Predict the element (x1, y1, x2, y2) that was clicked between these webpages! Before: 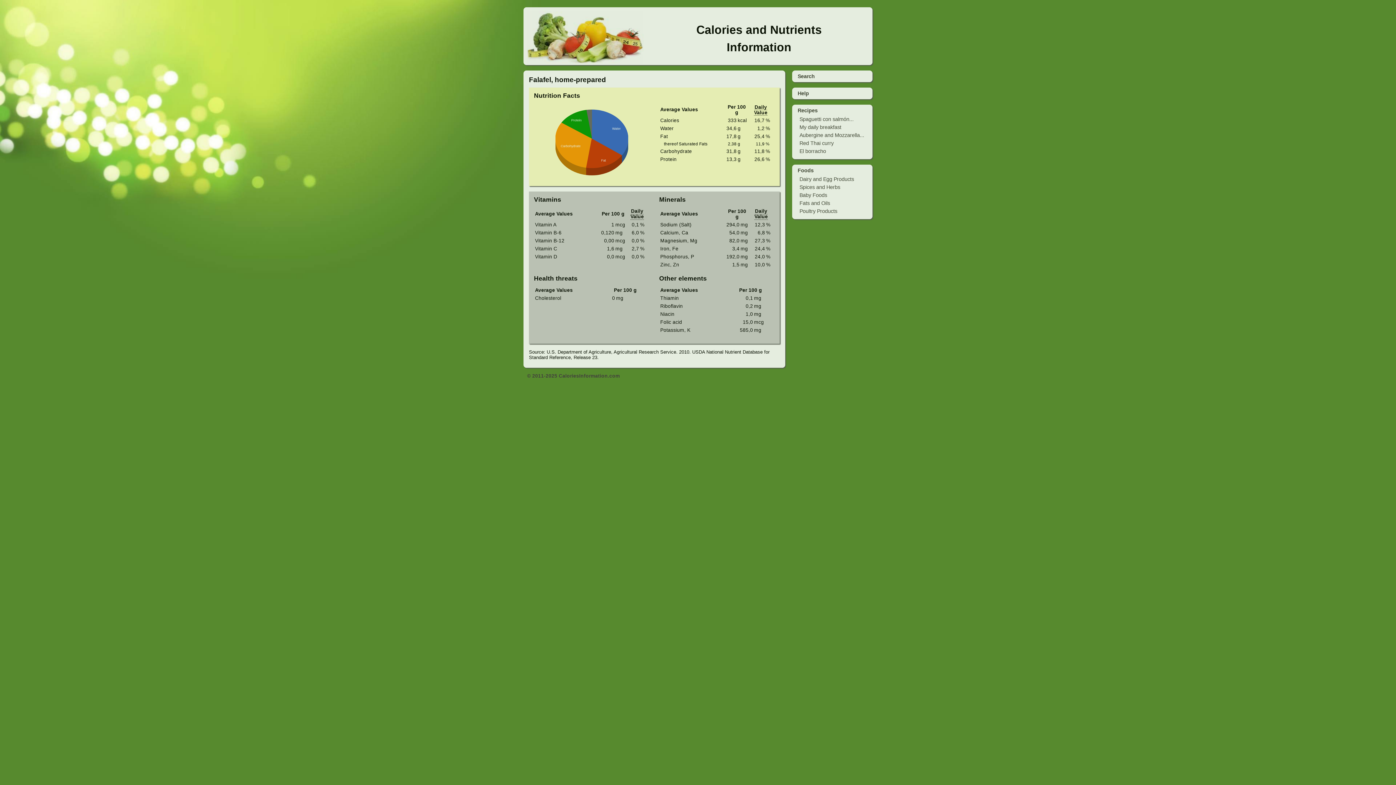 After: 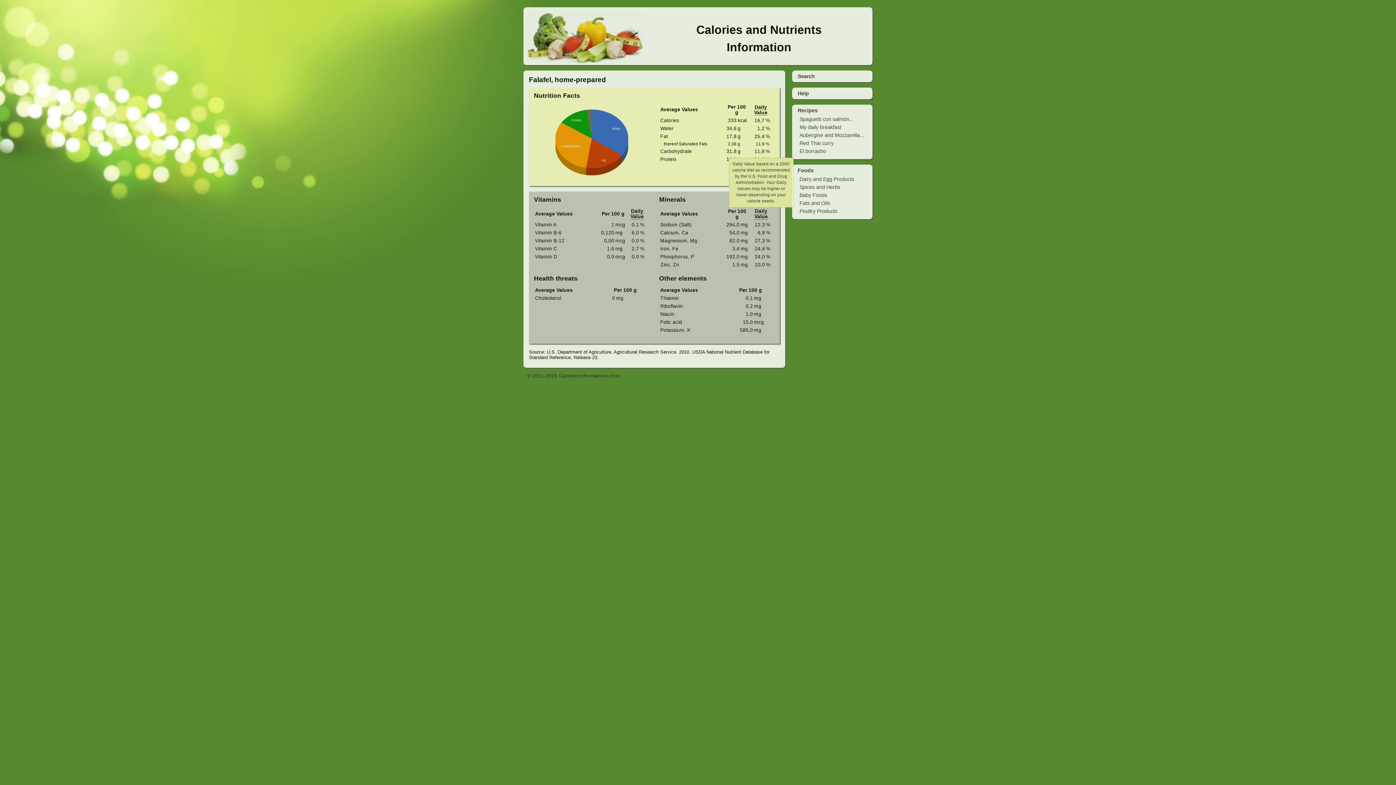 Action: label: Daily Value bbox: (754, 207, 768, 220)